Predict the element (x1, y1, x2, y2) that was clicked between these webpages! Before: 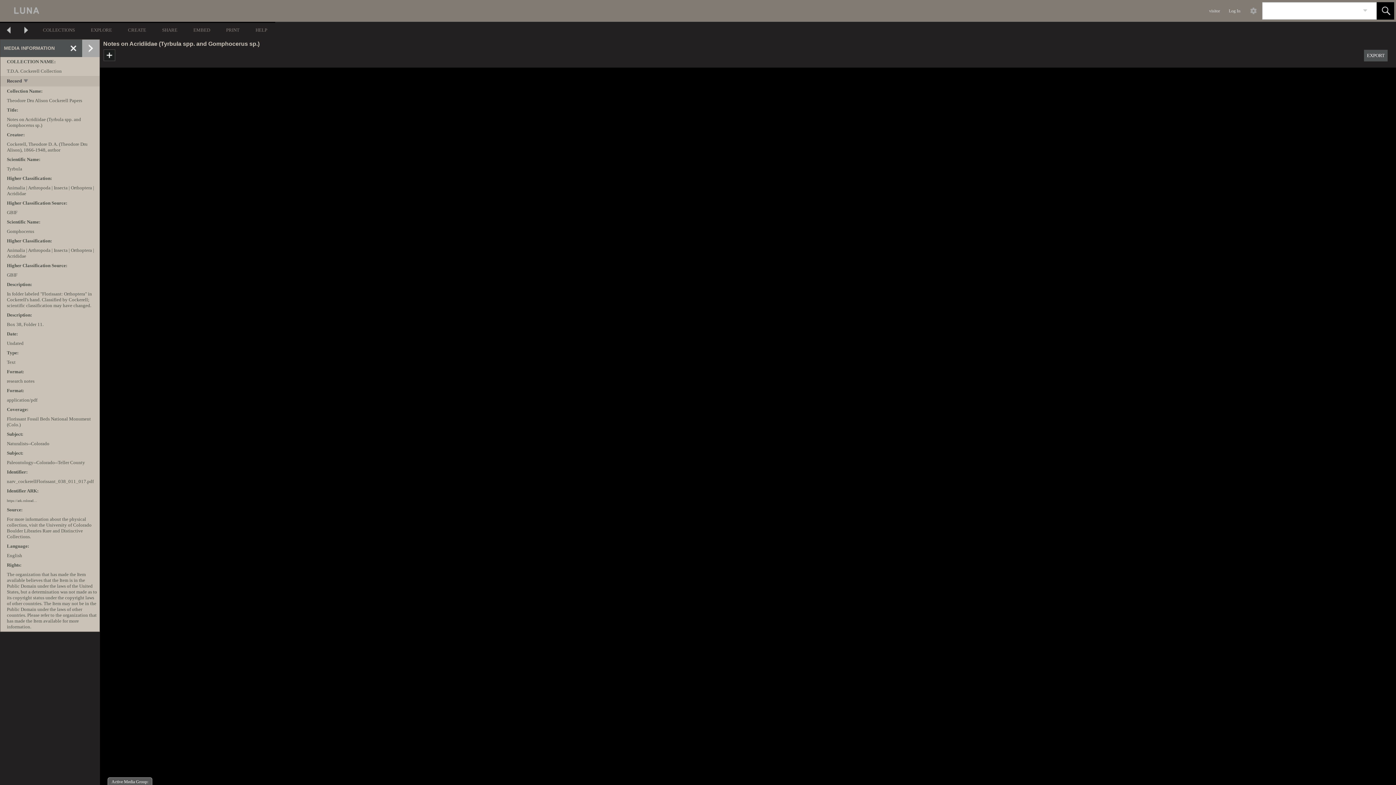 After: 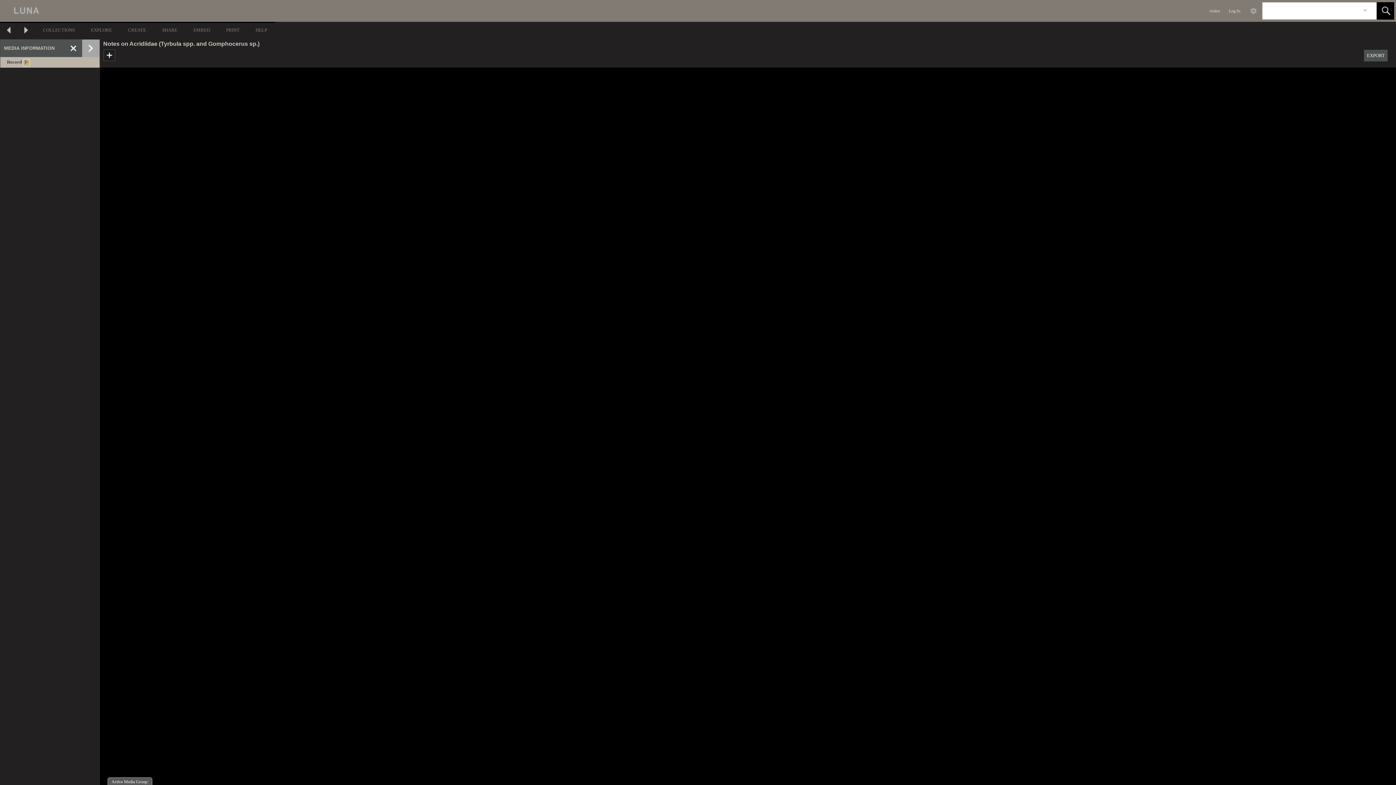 Action: label: toggle bbox: (23, 78, 29, 84)